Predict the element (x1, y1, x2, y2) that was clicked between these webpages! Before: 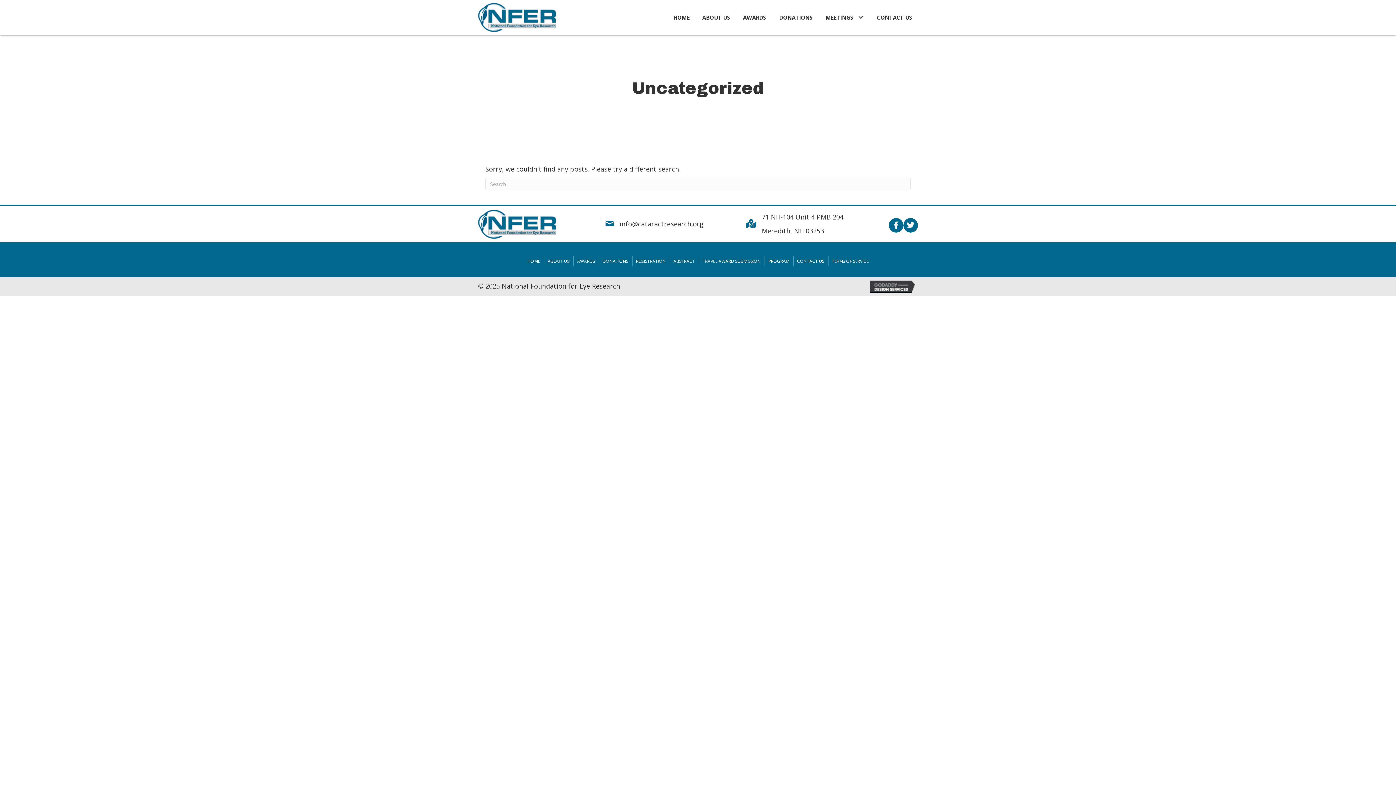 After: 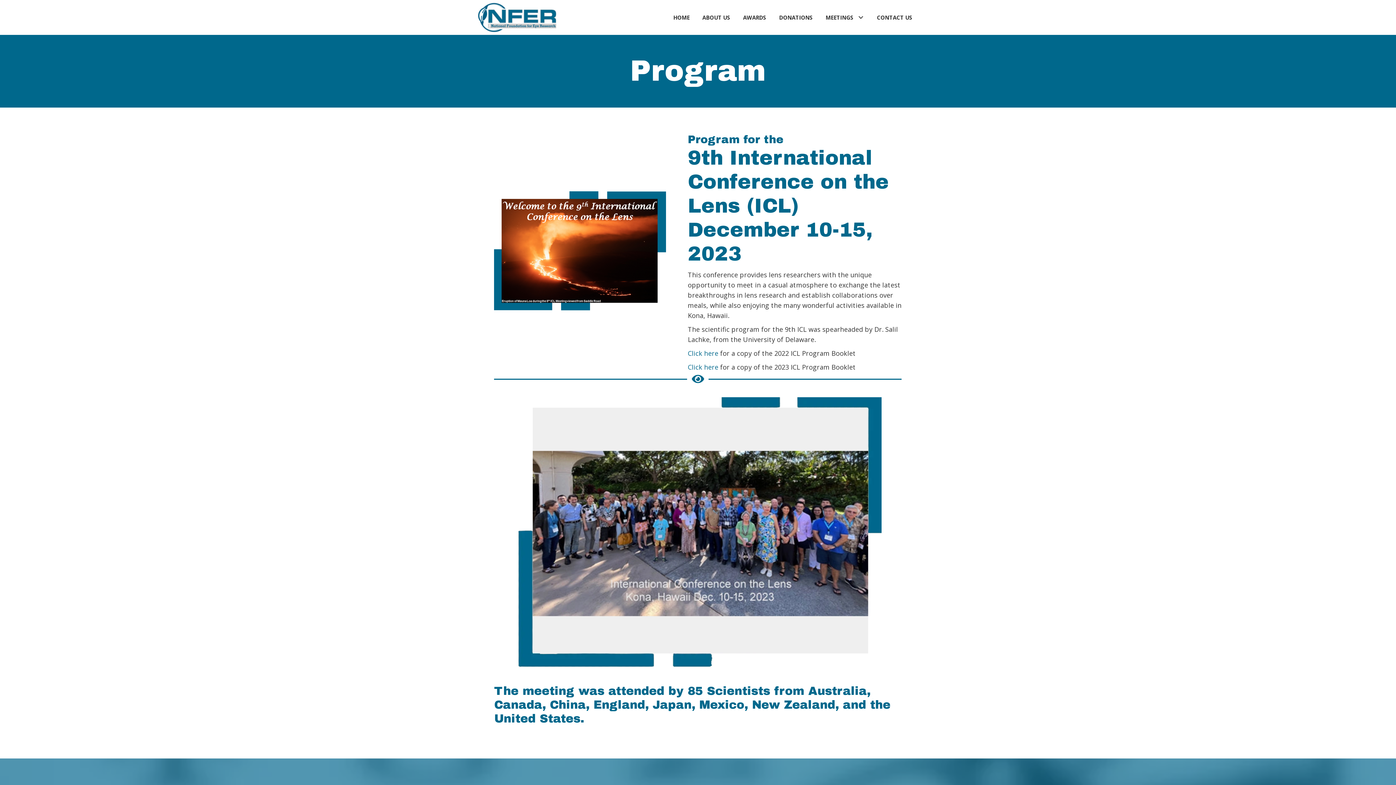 Action: label: PROGRAM bbox: (764, 255, 793, 266)